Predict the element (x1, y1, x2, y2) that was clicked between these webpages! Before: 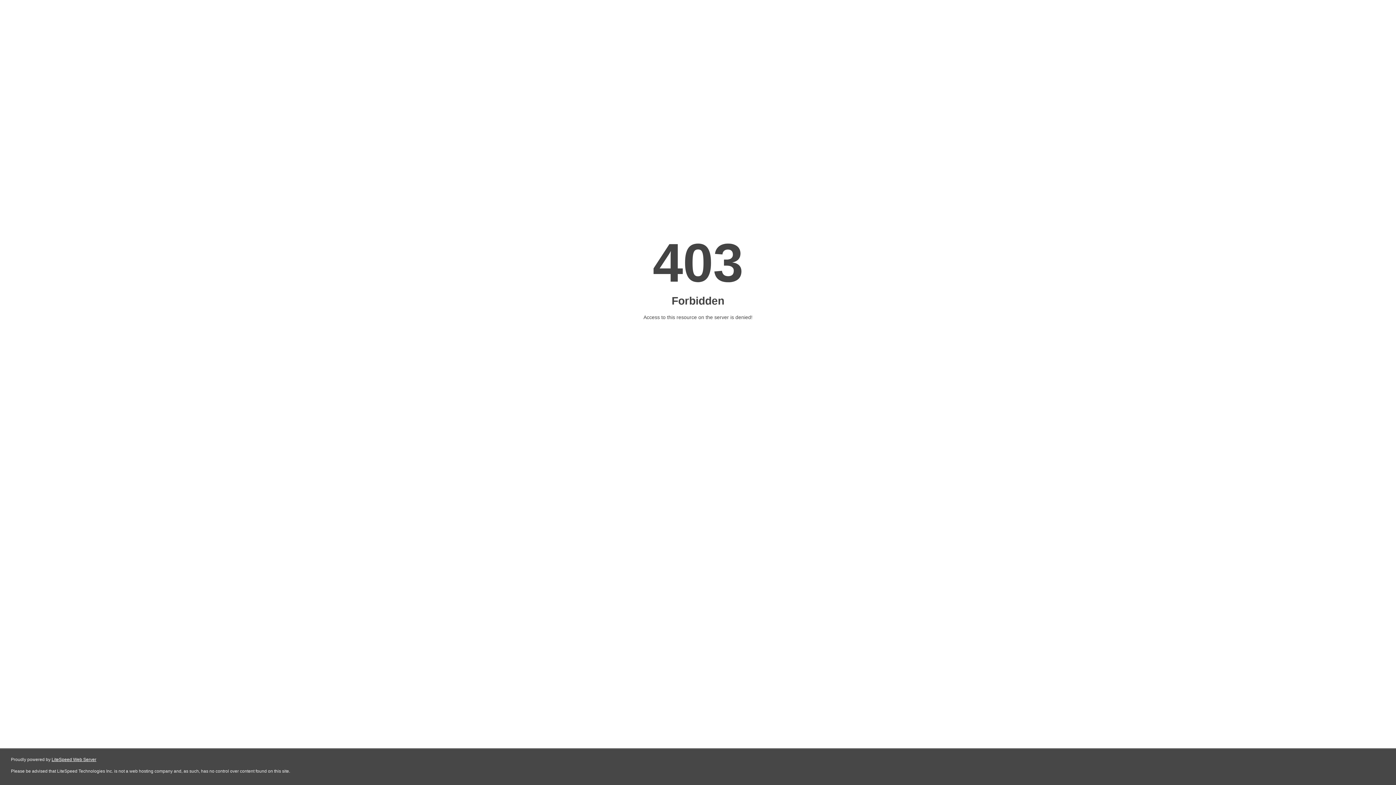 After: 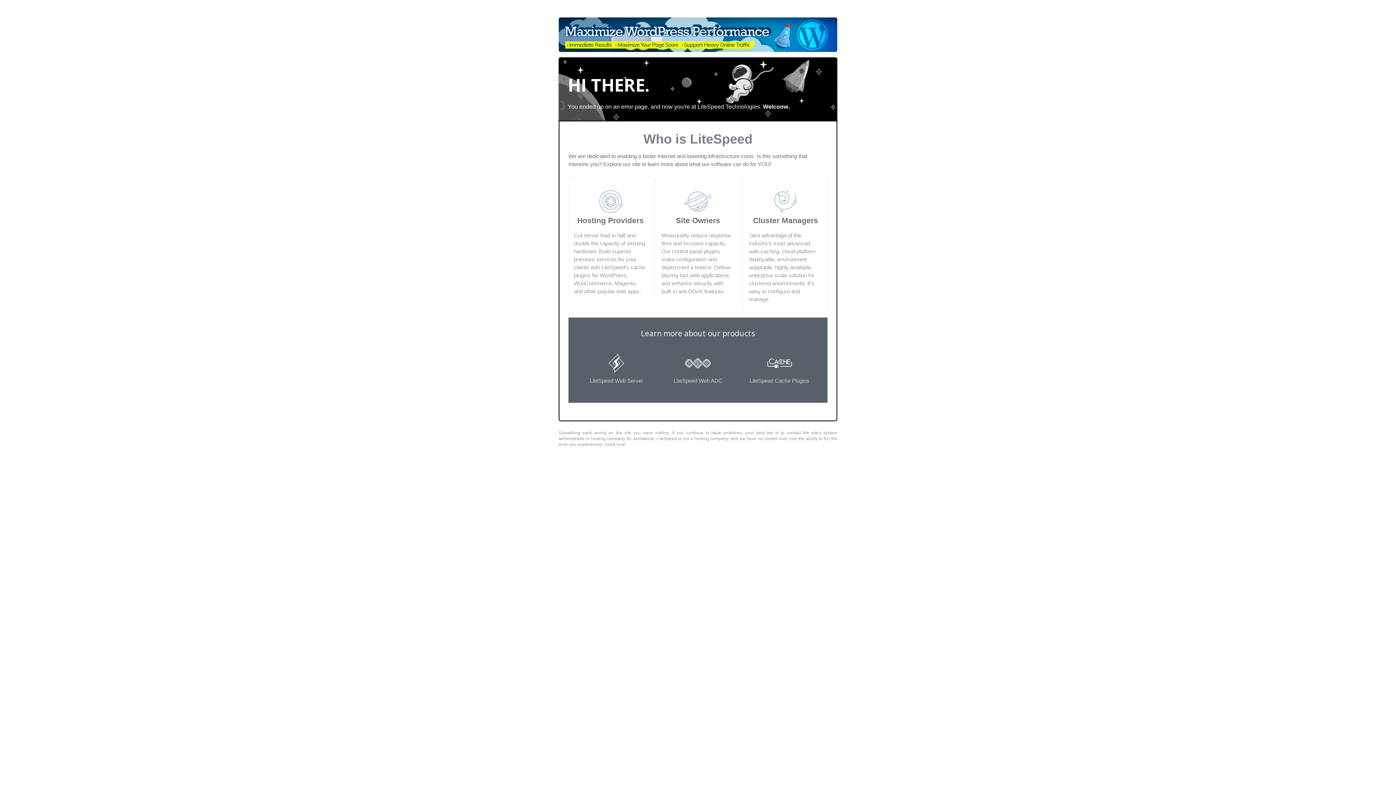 Action: bbox: (51, 757, 96, 762) label: LiteSpeed Web Server